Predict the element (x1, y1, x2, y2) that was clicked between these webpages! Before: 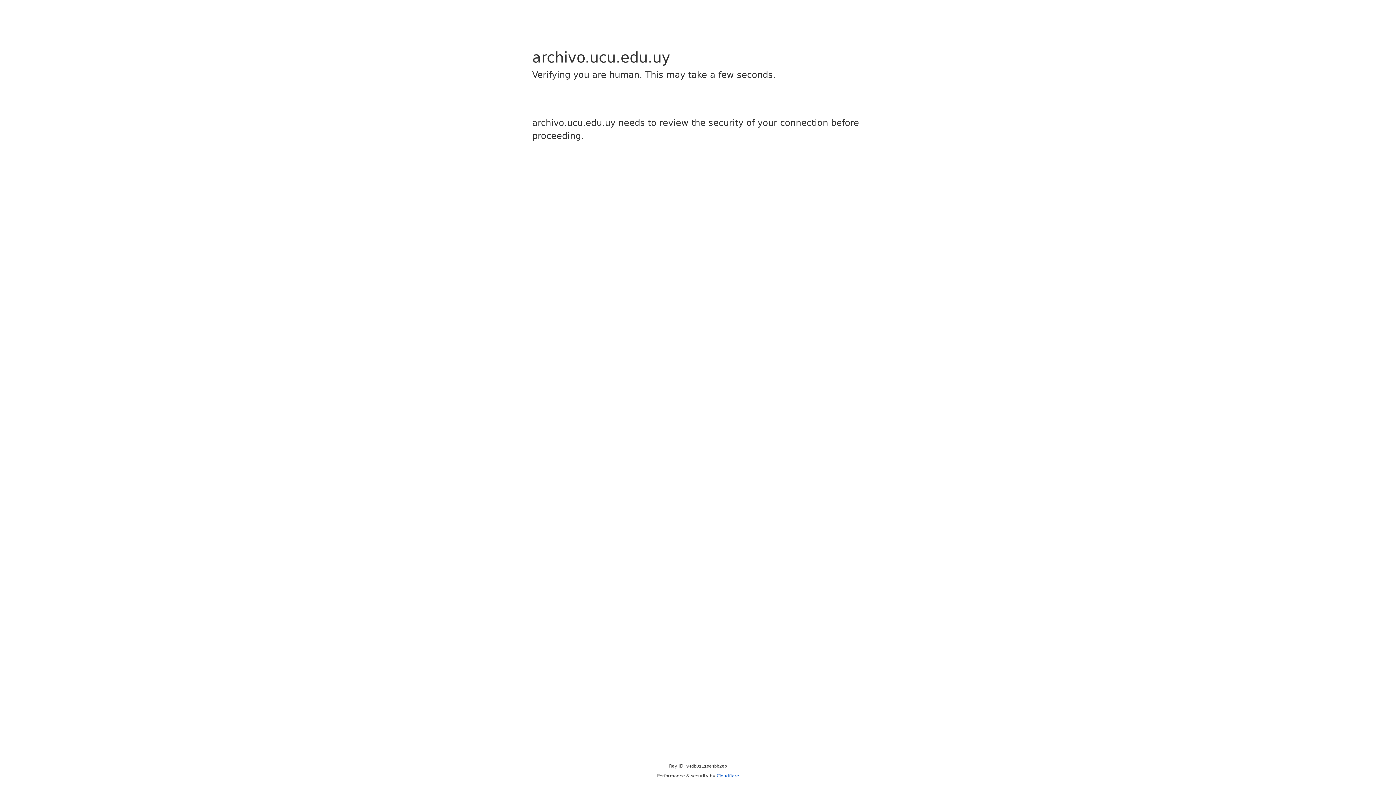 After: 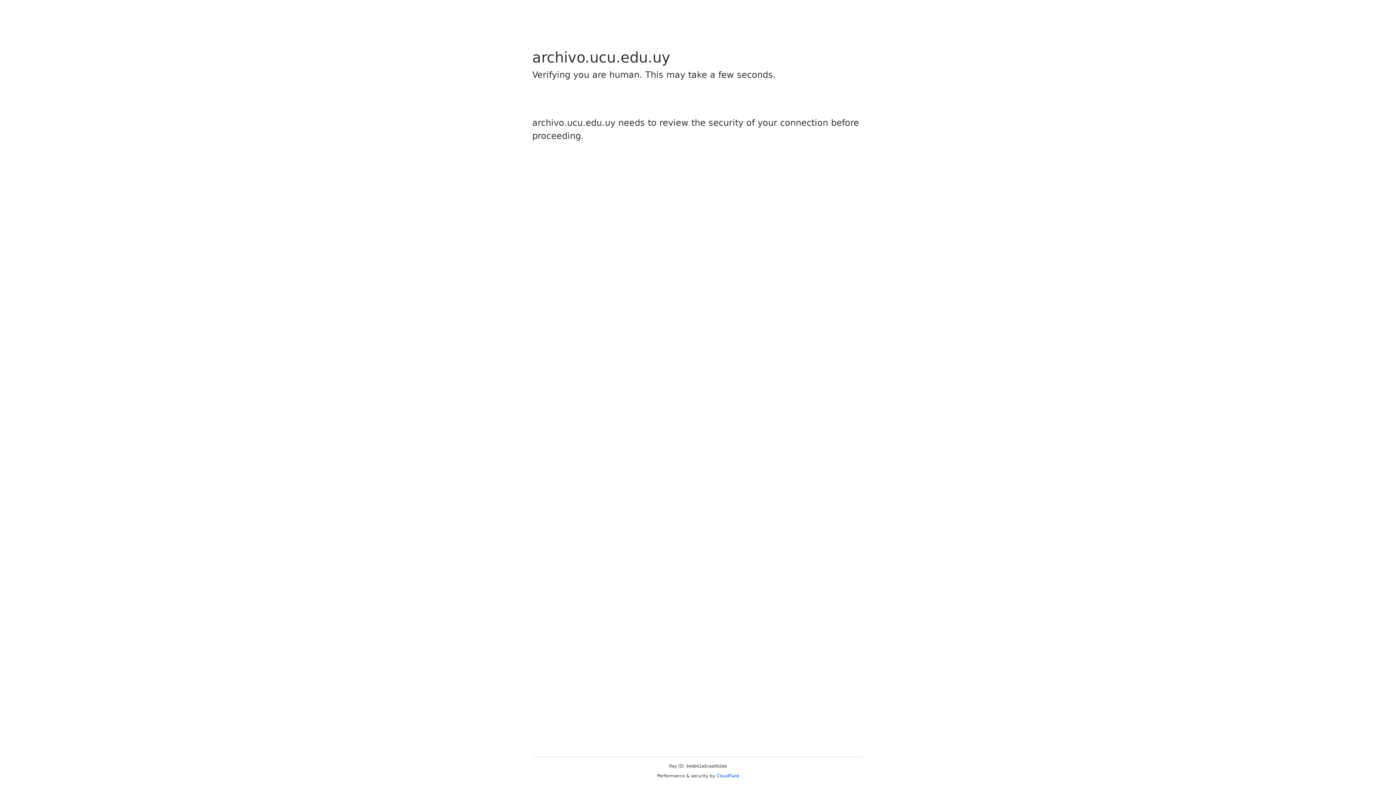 Action: label: Cloudflare bbox: (716, 773, 739, 778)